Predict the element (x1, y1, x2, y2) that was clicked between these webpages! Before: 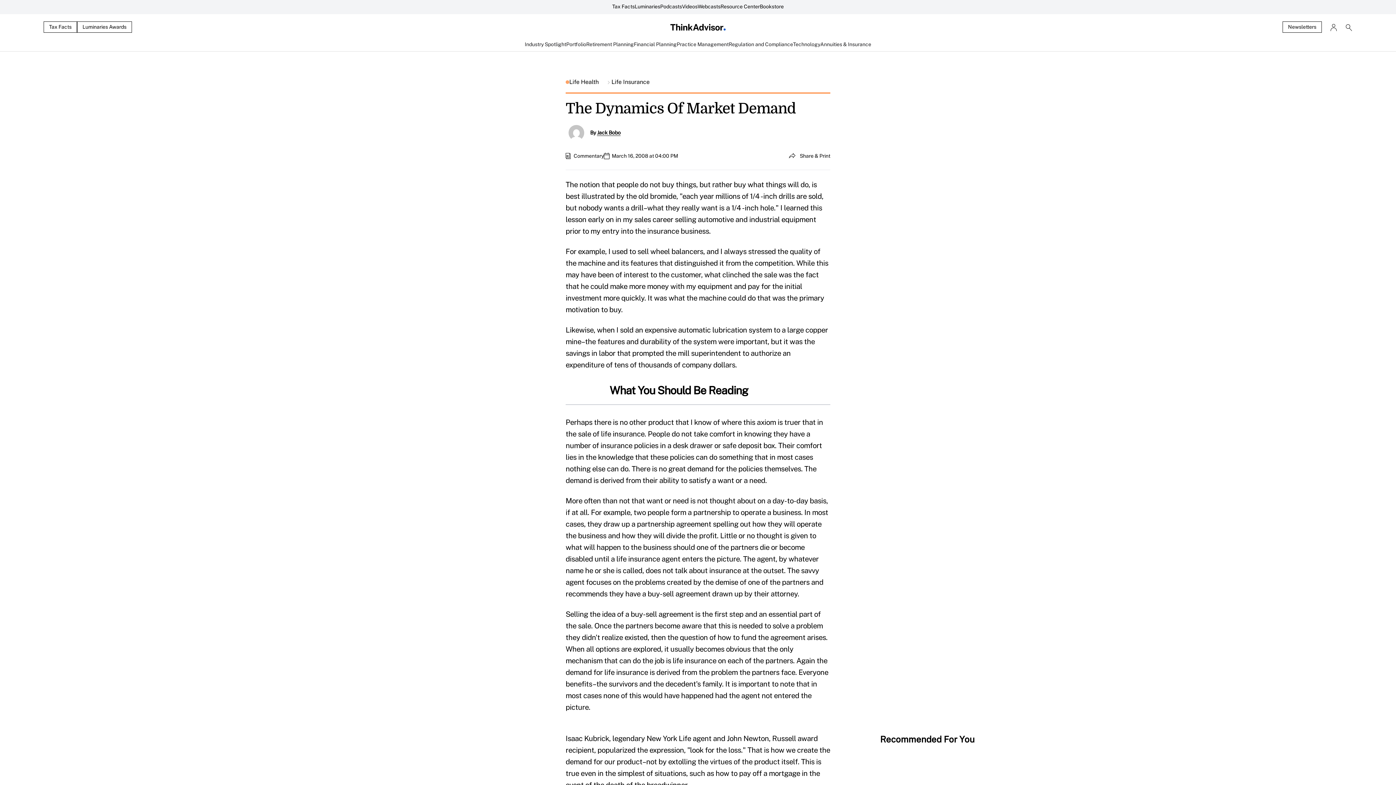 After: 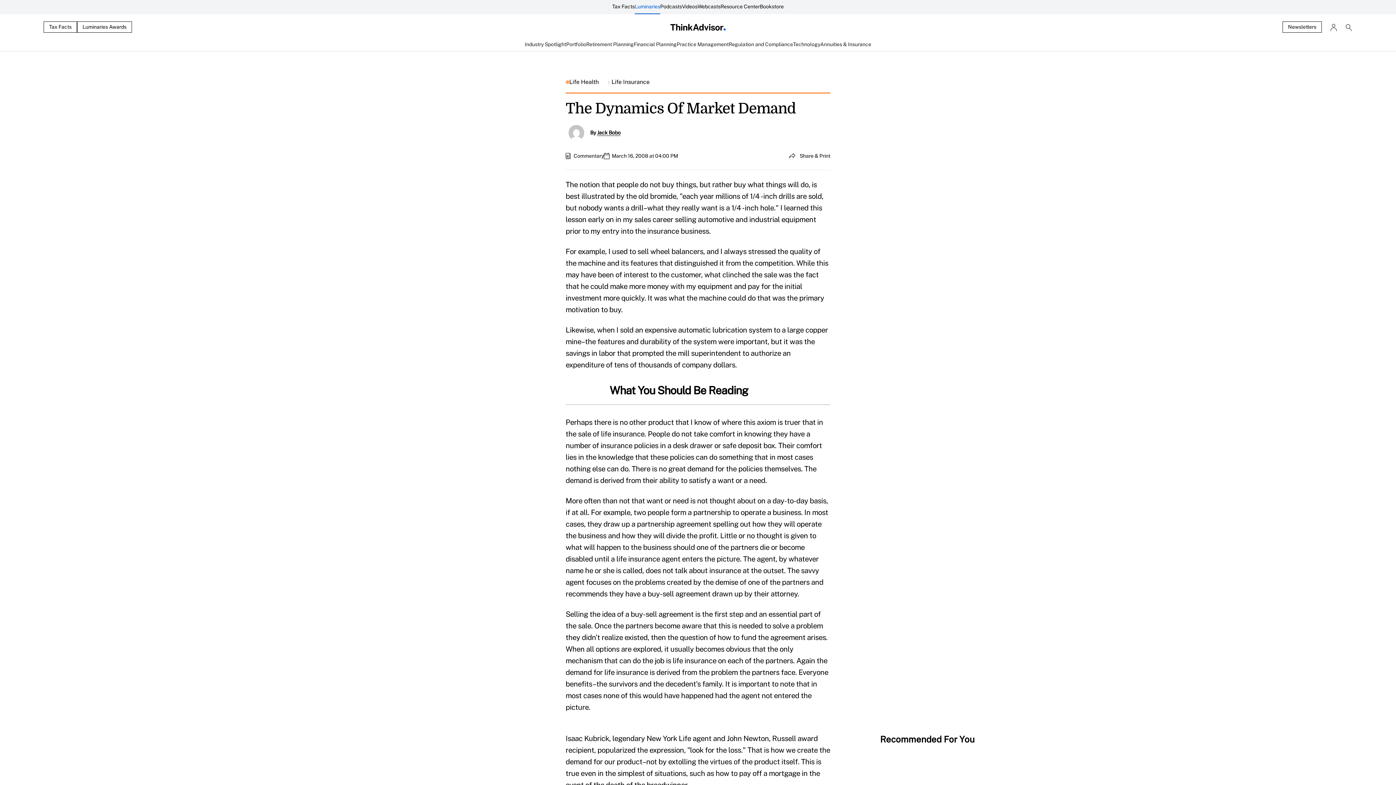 Action: label: Luminaries bbox: (634, 0, 660, 14)